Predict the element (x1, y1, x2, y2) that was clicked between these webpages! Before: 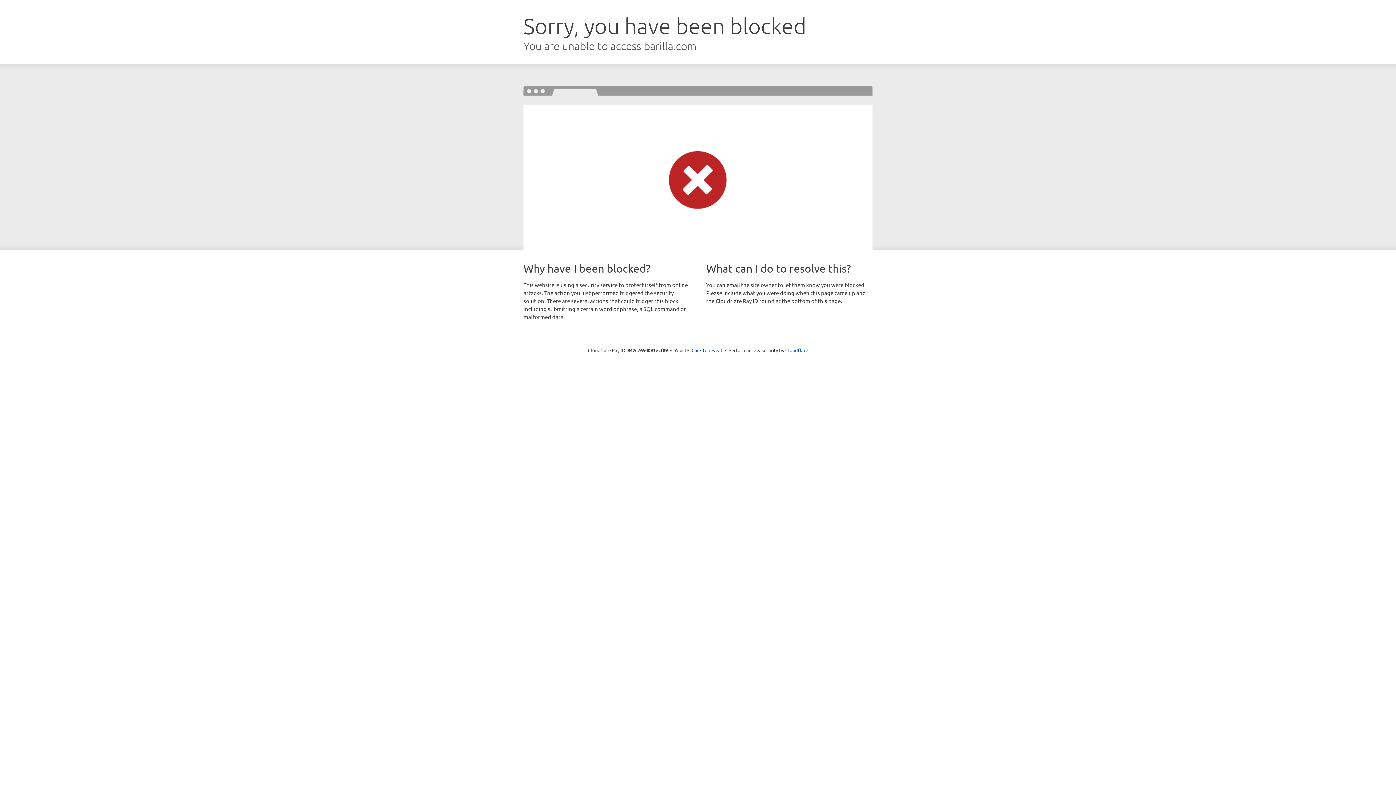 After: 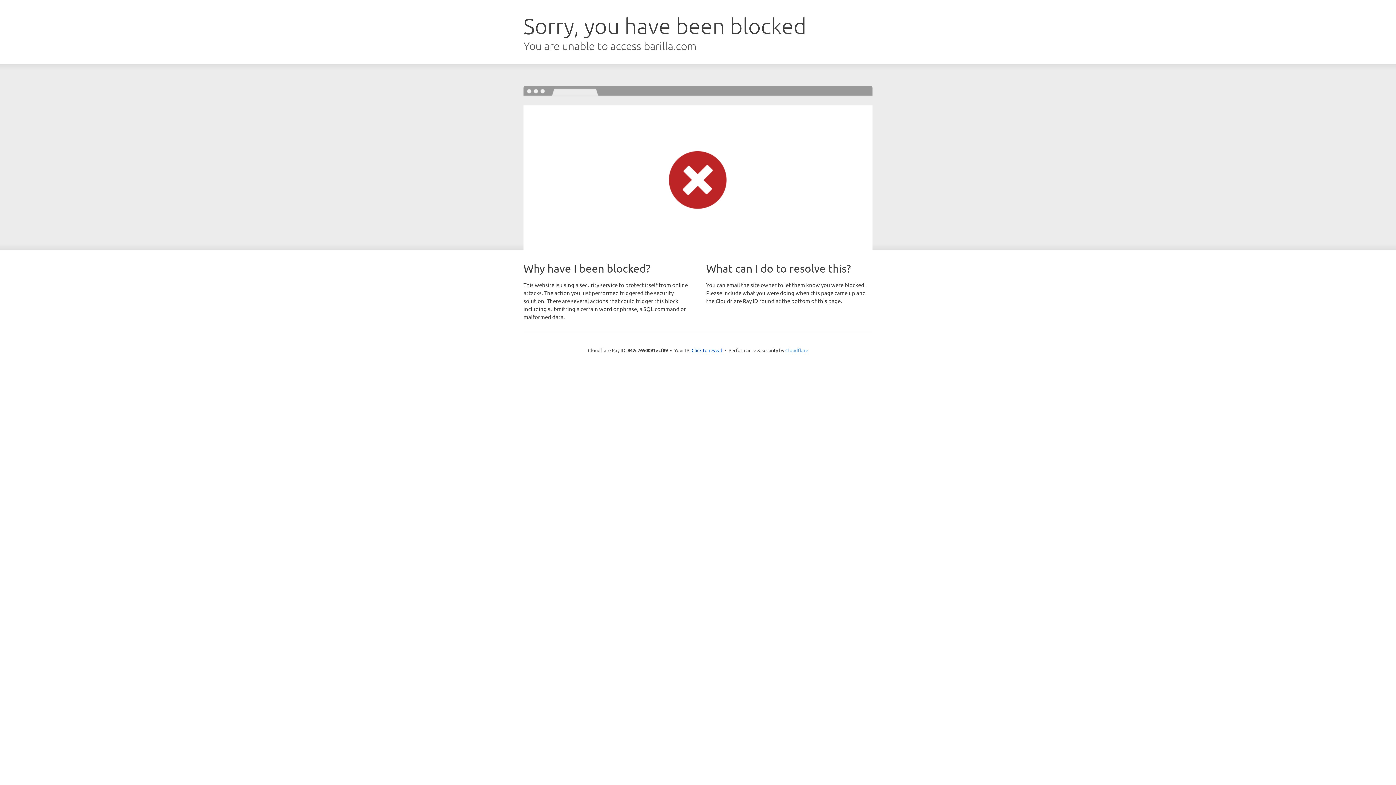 Action: label: Cloudflare bbox: (785, 347, 808, 353)